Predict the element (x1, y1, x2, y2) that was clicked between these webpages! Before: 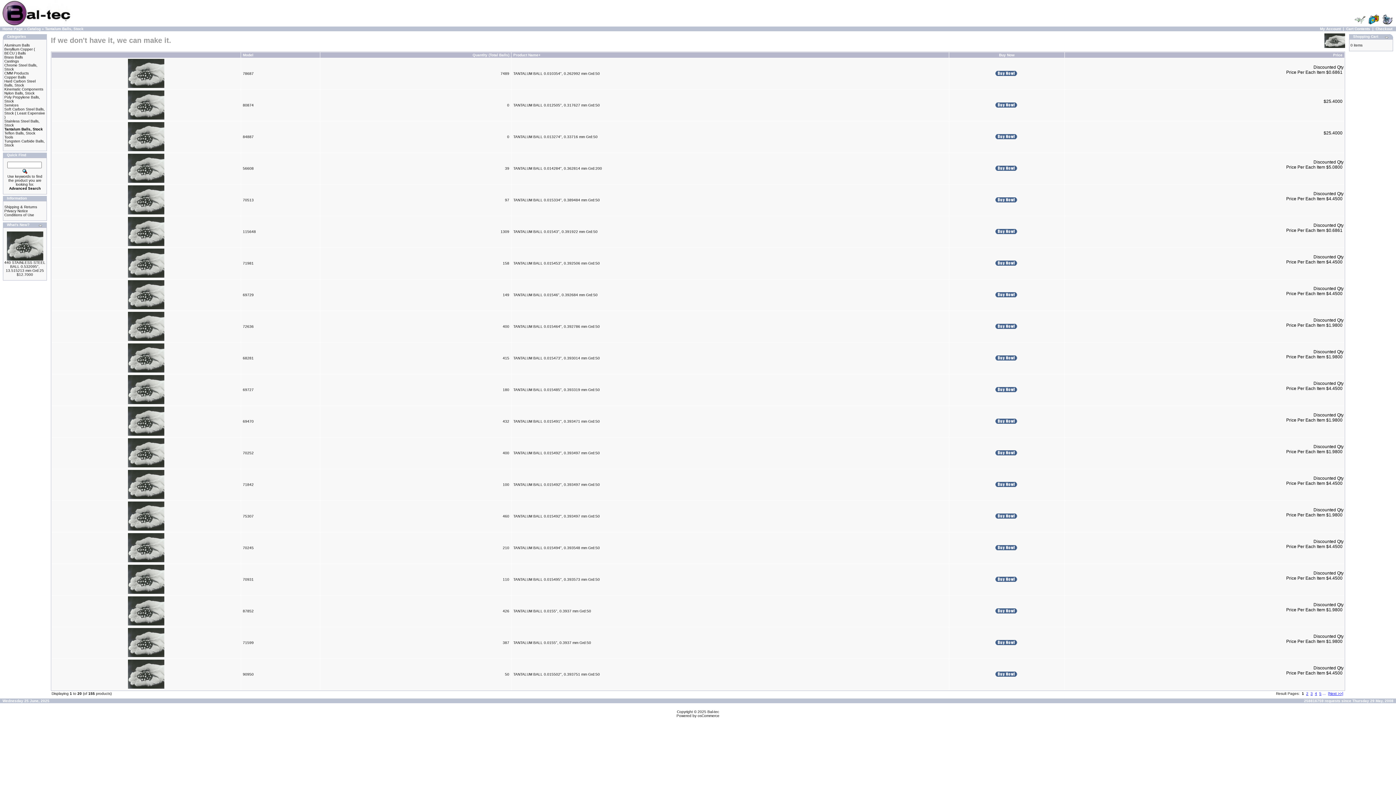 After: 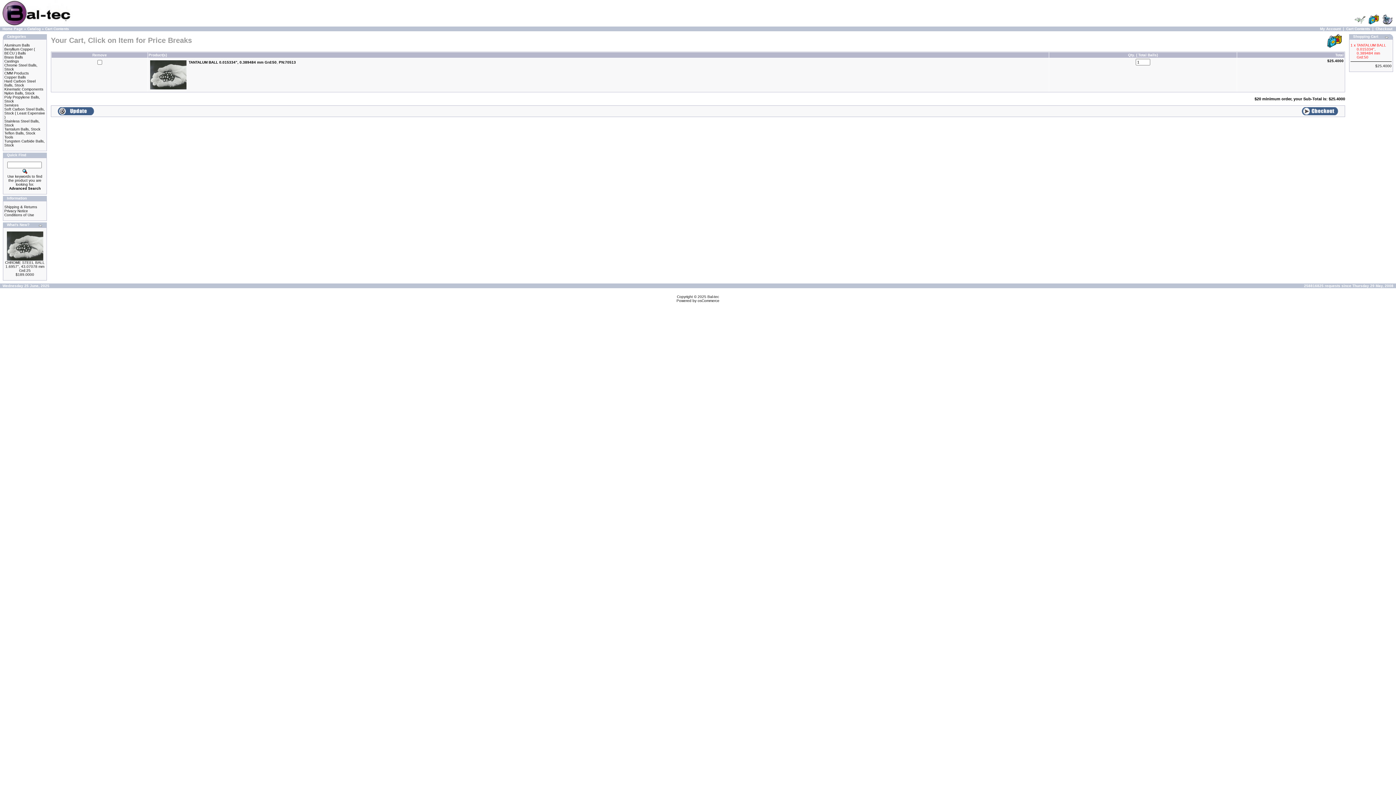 Action: bbox: (995, 199, 1017, 203)